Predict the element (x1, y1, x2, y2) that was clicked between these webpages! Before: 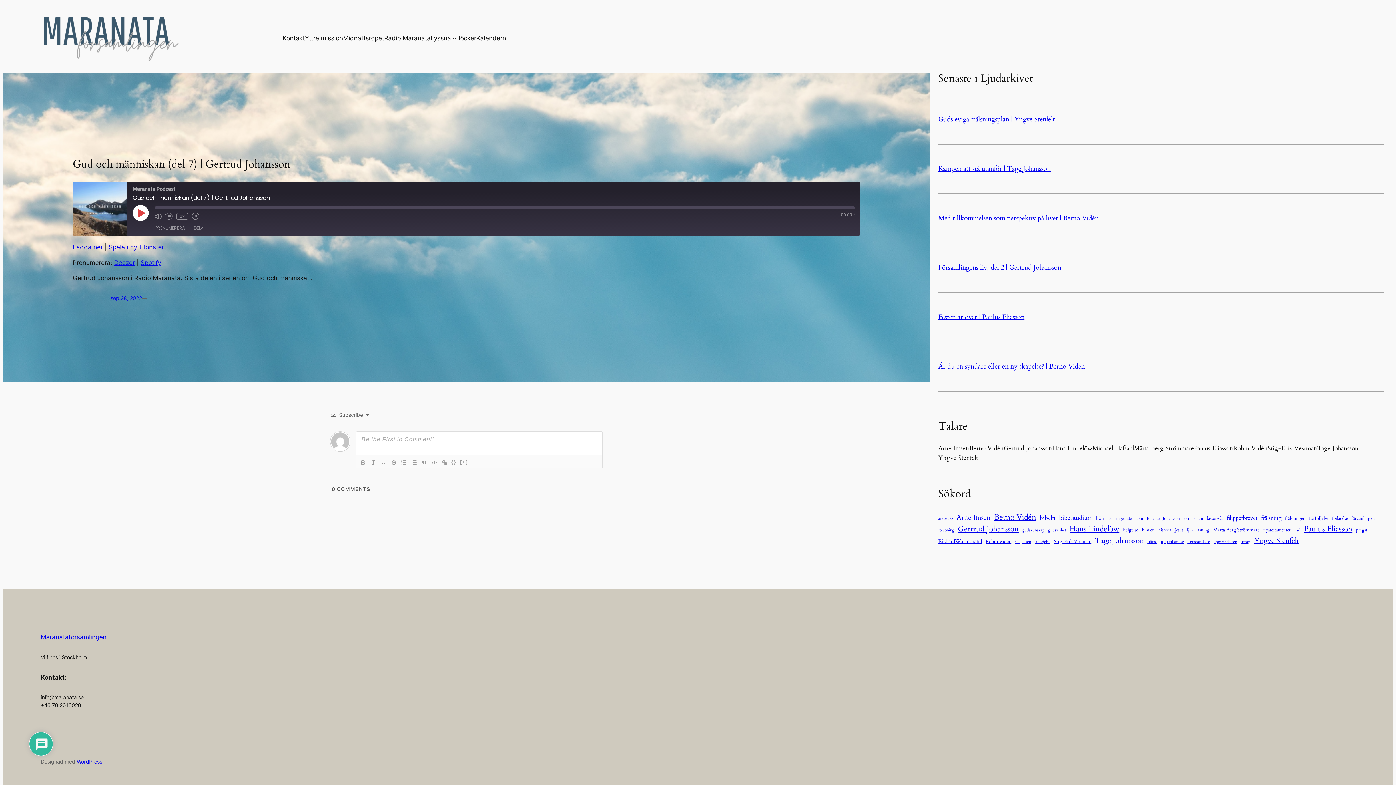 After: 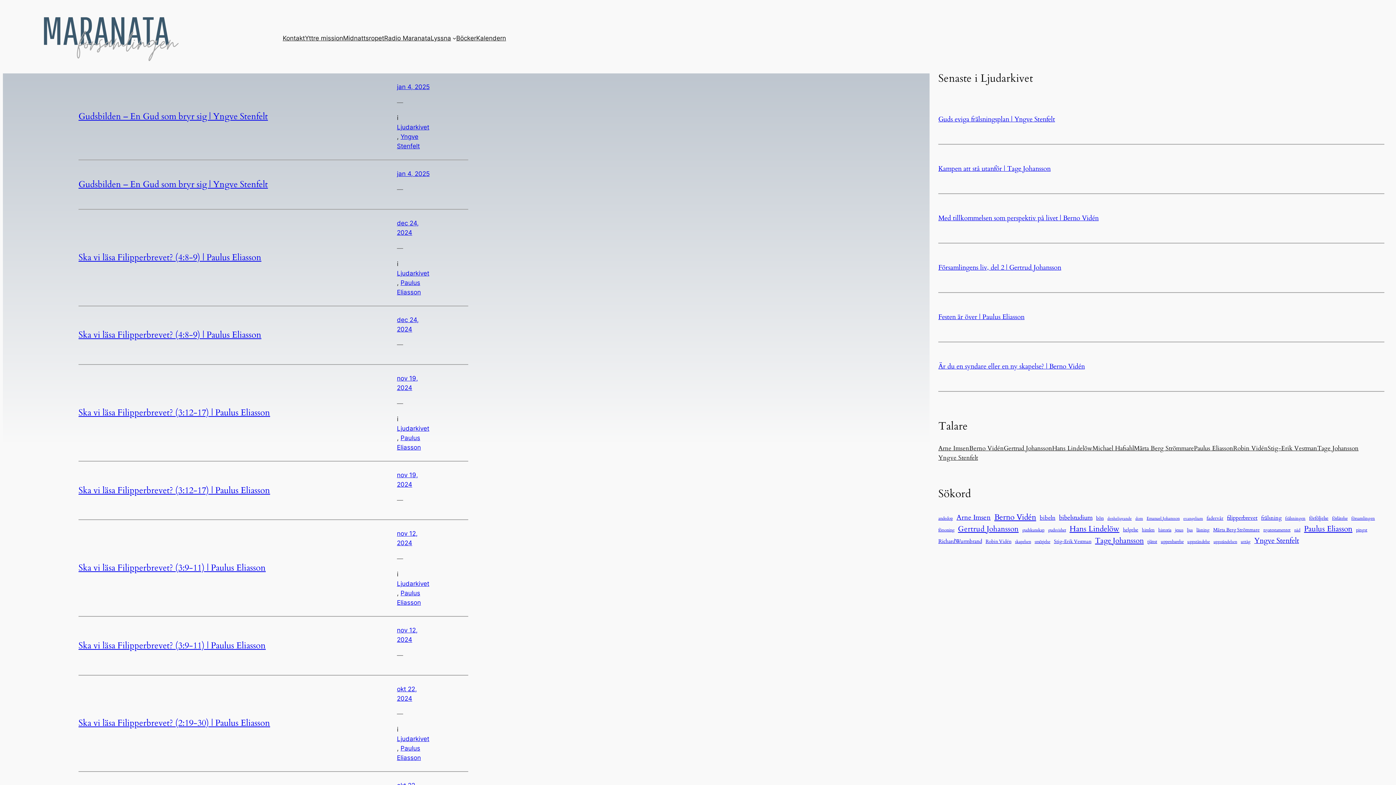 Action: bbox: (1040, 513, 1055, 522) label: bibeln (45 objekt)